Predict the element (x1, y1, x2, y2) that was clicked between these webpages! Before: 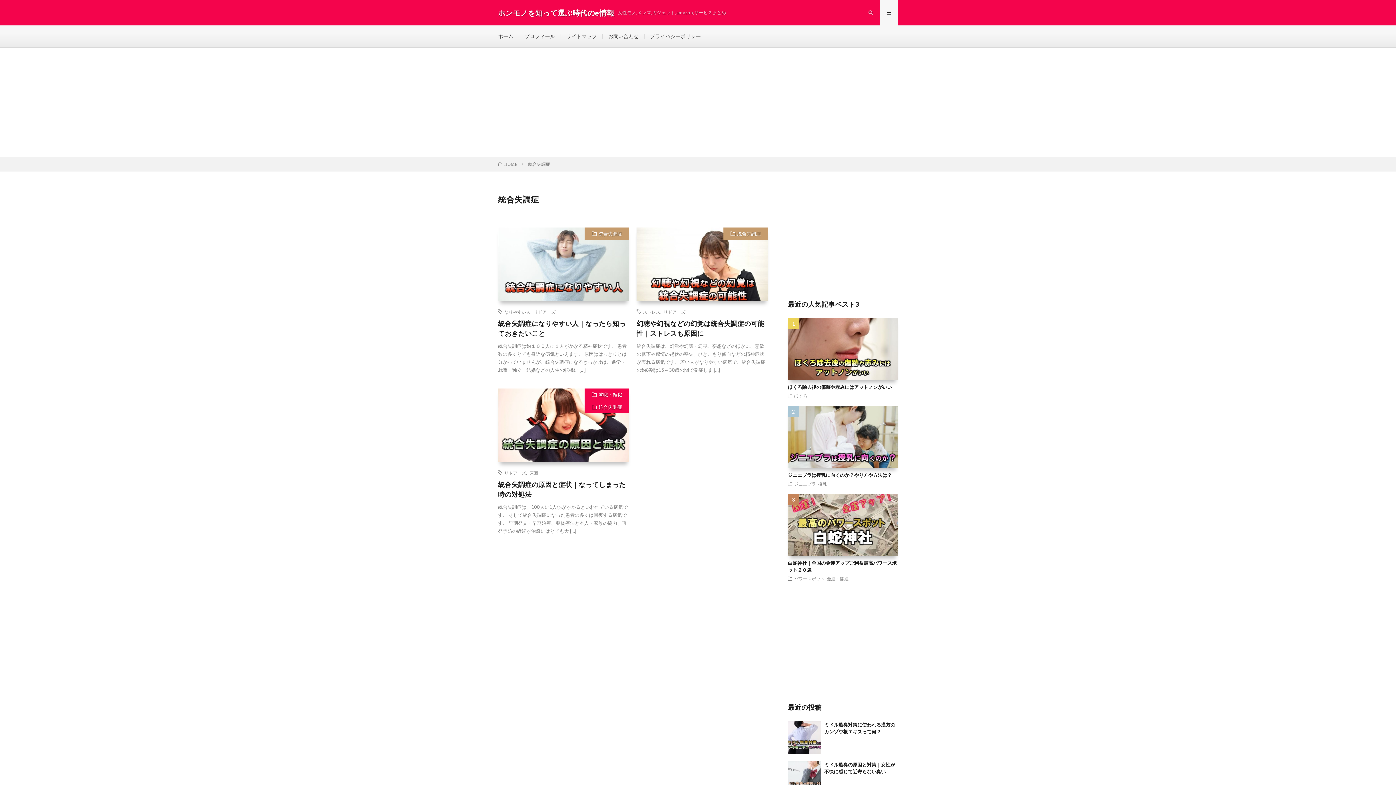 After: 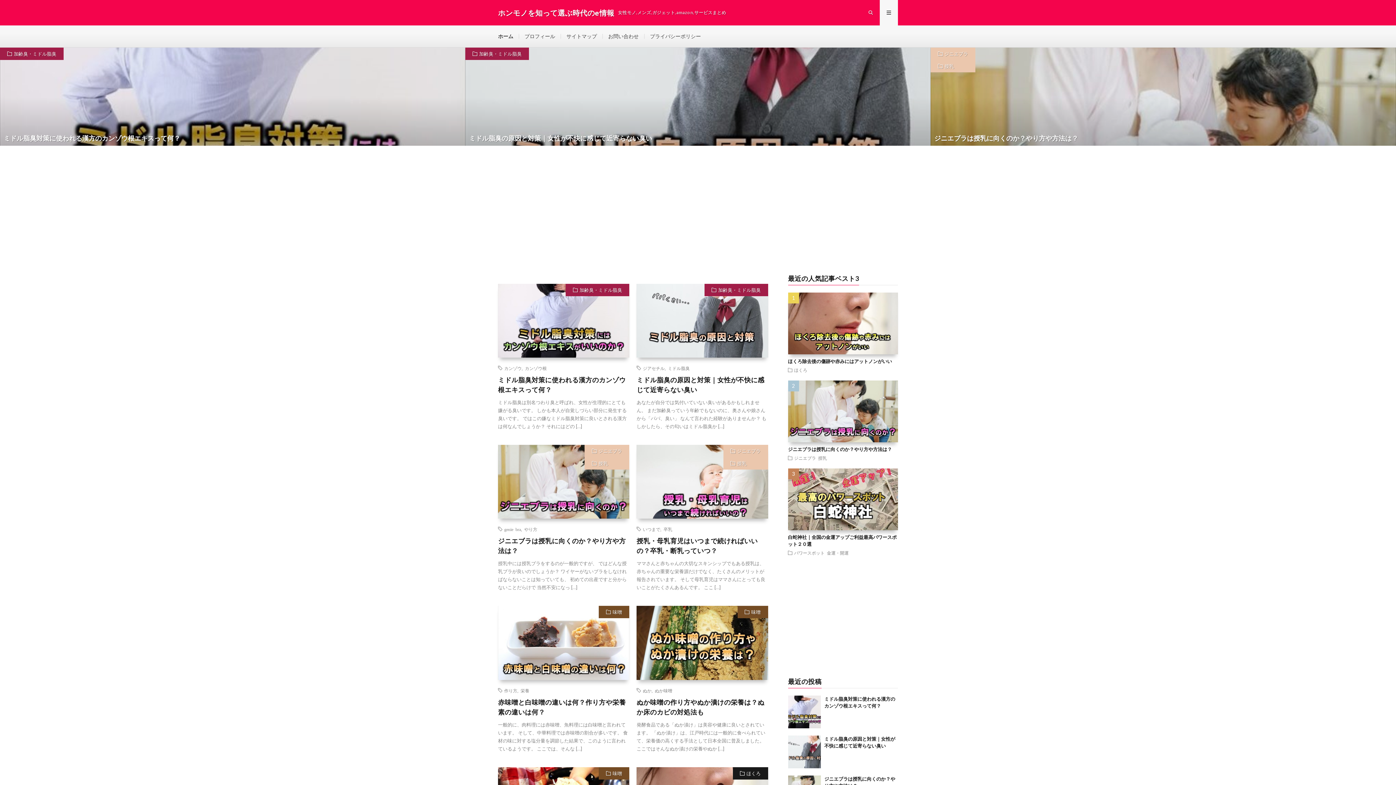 Action: label: ホーム bbox: (498, 33, 513, 39)